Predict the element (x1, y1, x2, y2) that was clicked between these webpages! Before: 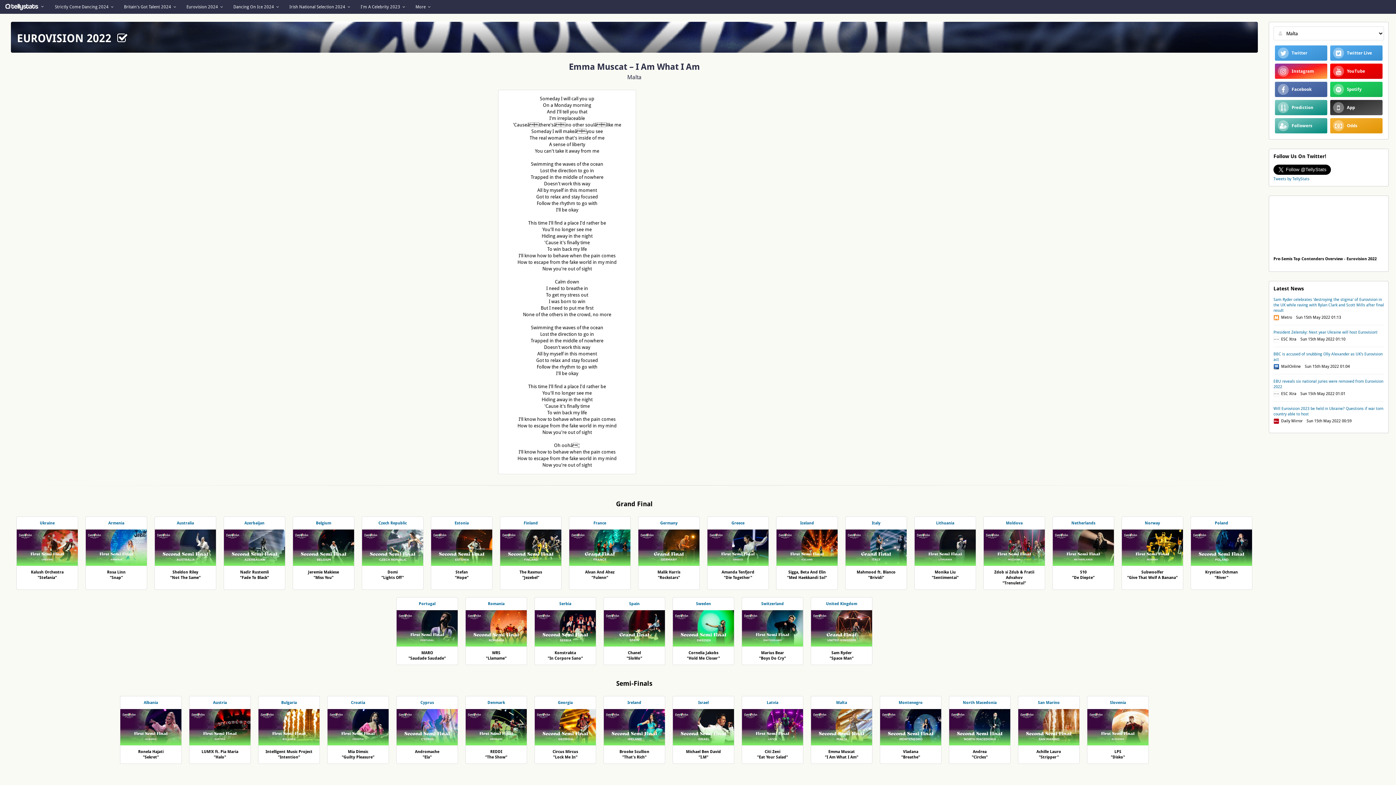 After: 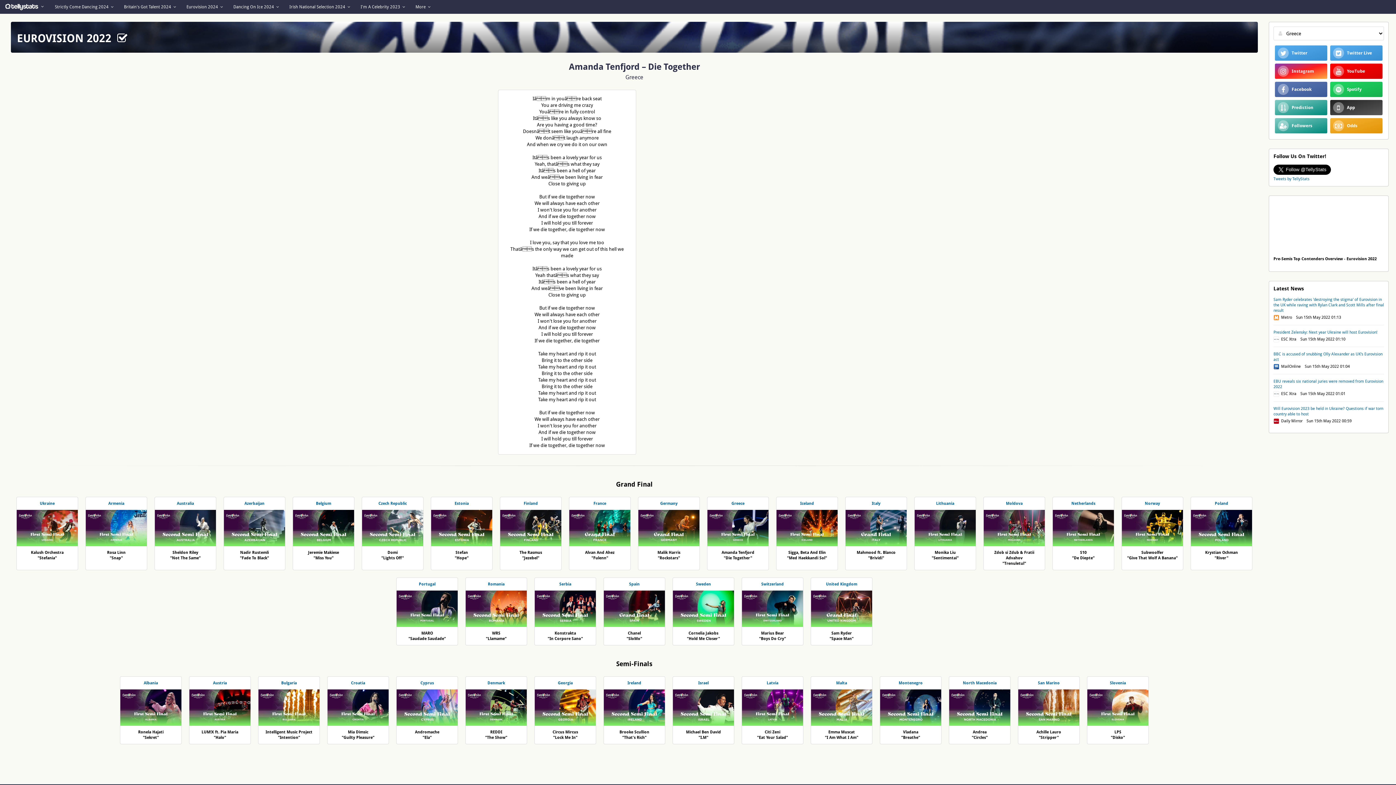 Action: bbox: (707, 516, 768, 584) label: Greece
Amanda Tenfjord
"Die Together"